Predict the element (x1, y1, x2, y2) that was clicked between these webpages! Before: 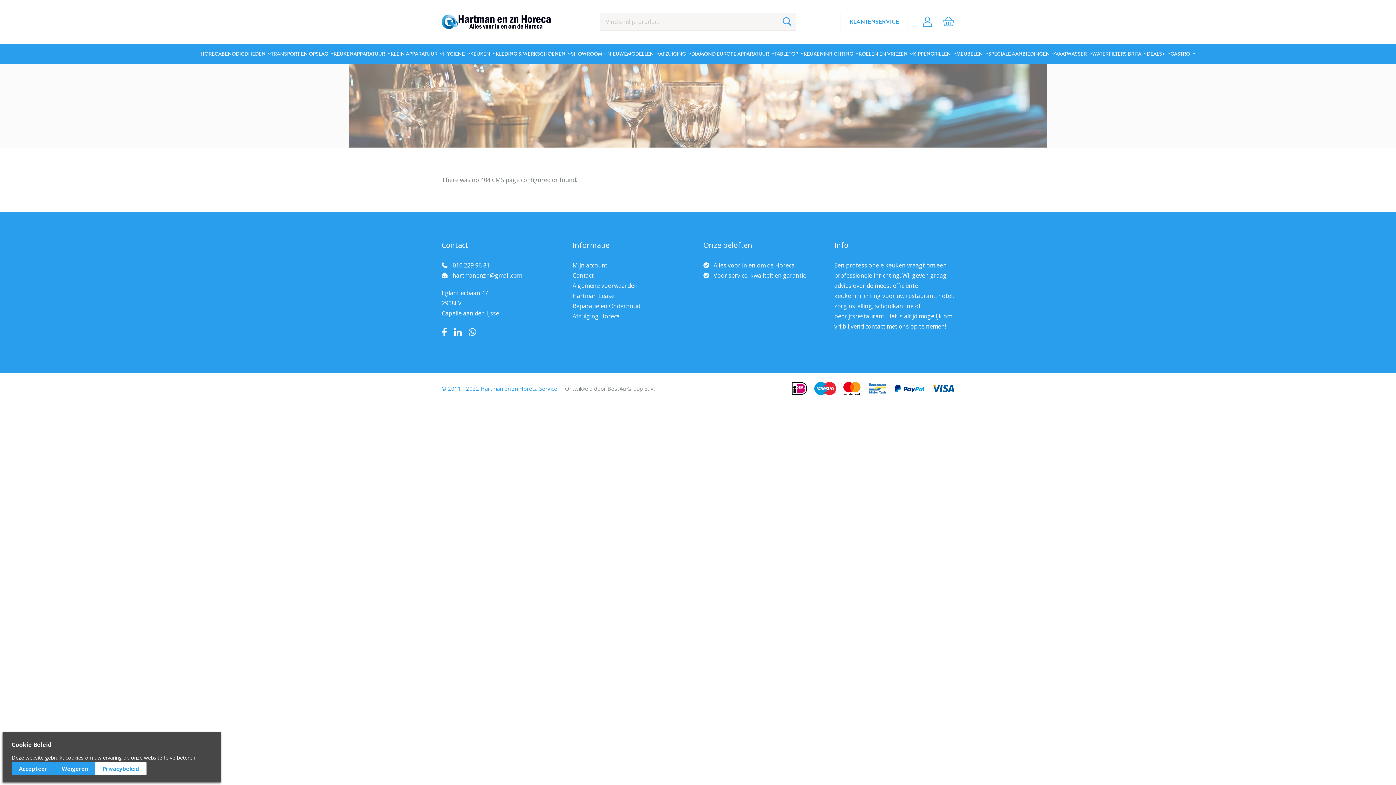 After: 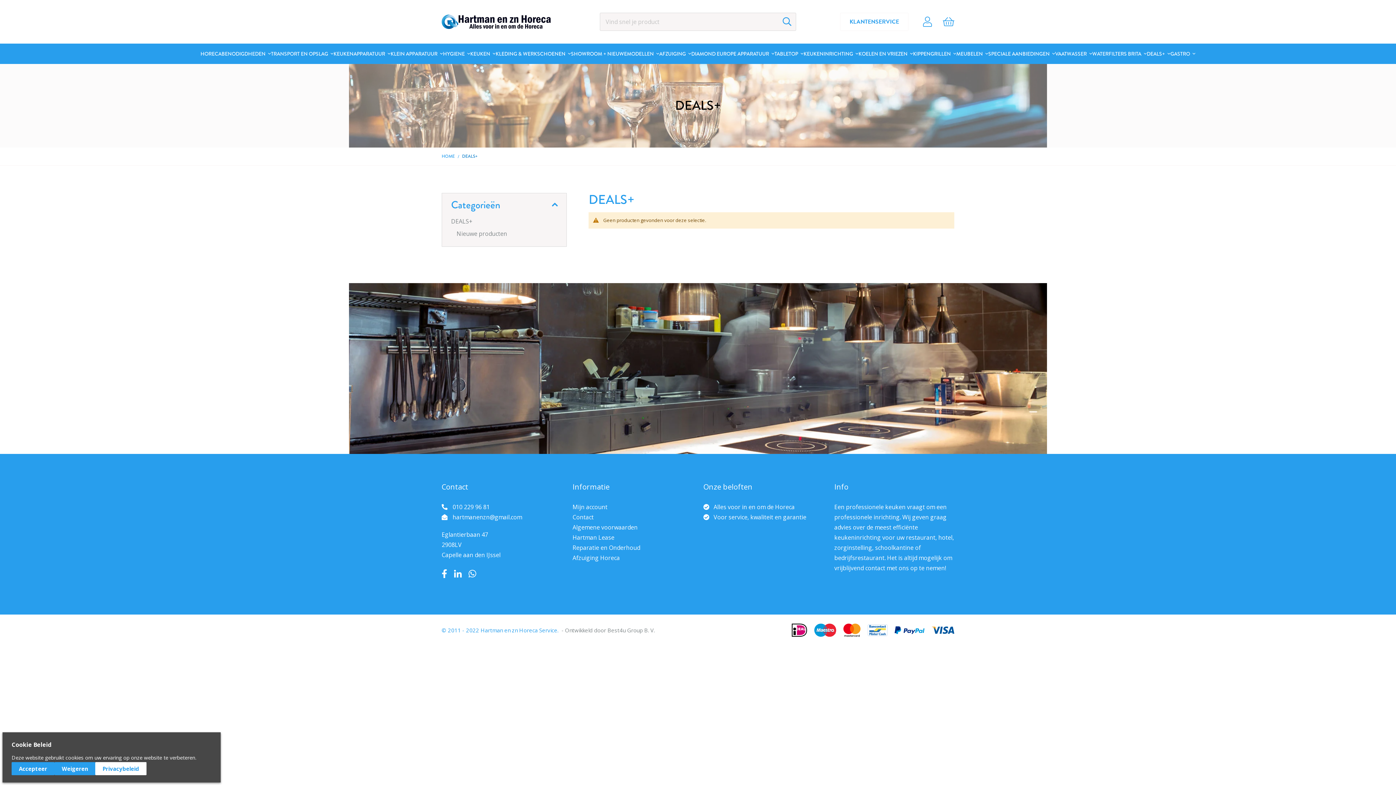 Action: bbox: (1147, 43, 1170, 64) label: DEALS+